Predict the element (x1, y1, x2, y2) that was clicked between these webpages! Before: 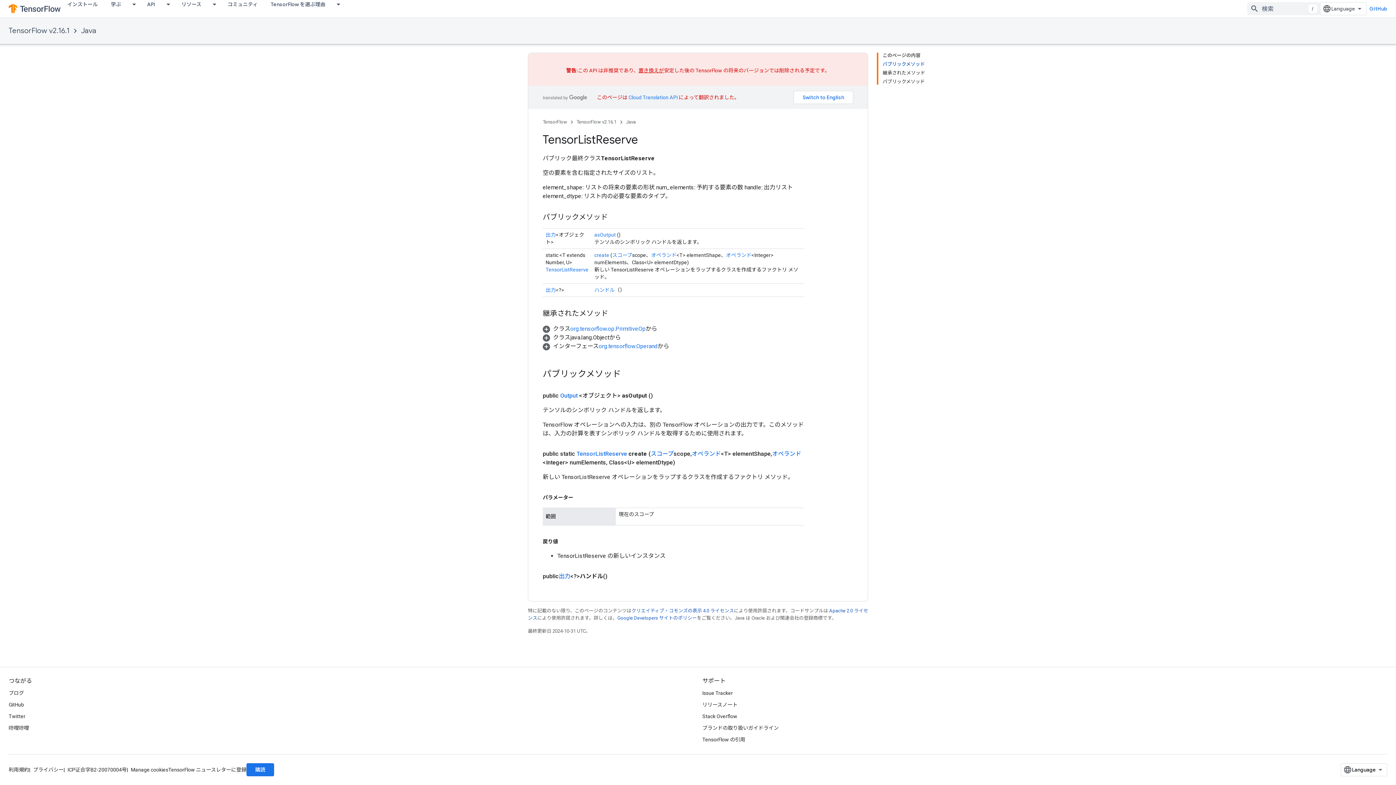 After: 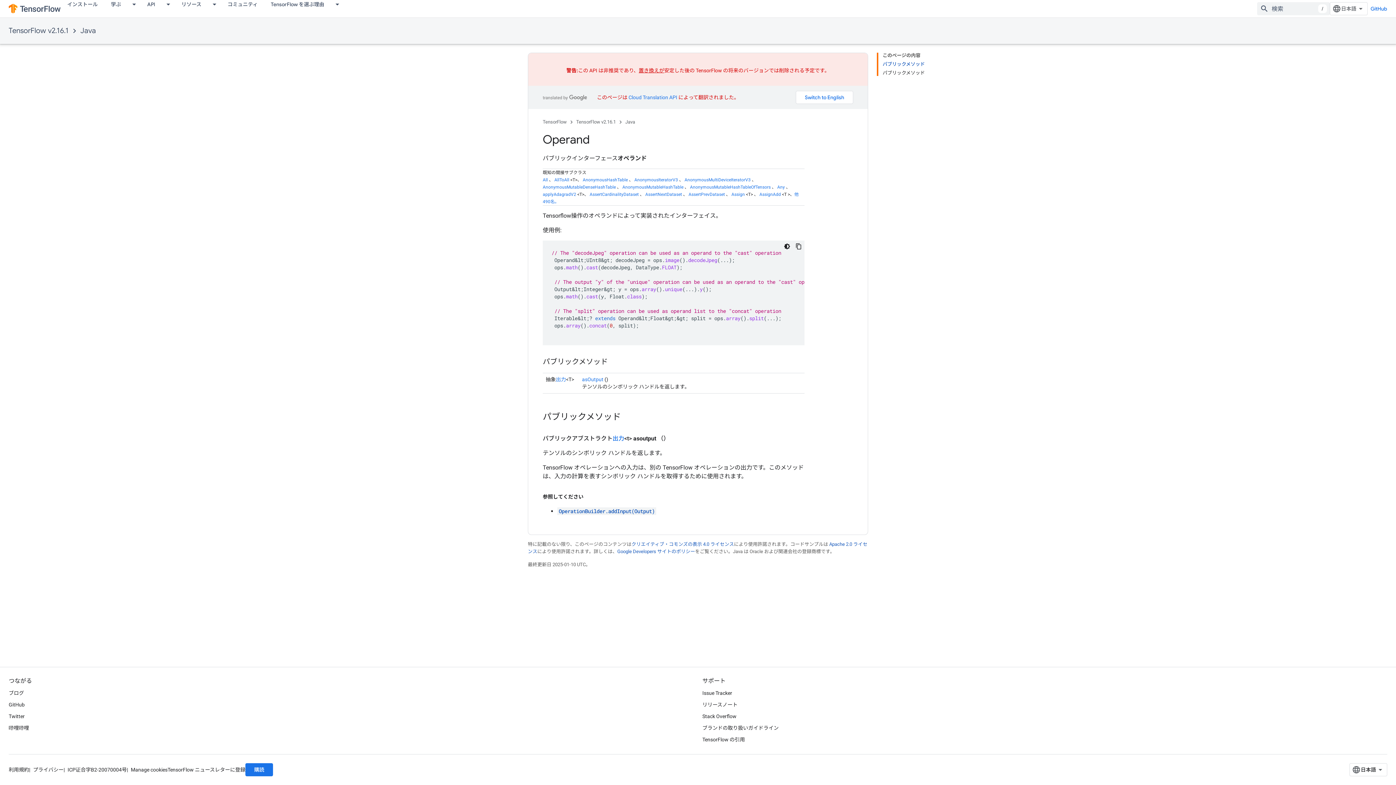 Action: label: オペランド bbox: (772, 450, 801, 457)